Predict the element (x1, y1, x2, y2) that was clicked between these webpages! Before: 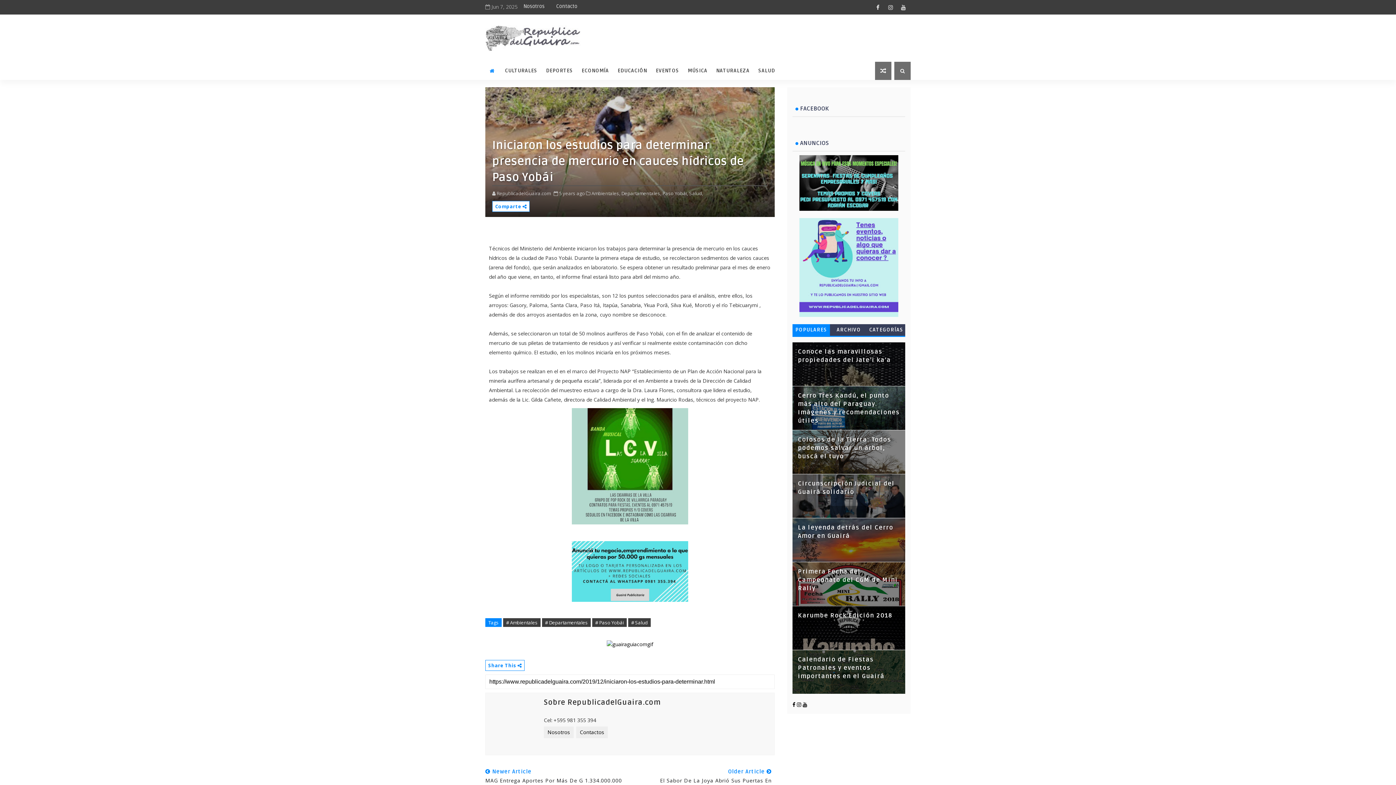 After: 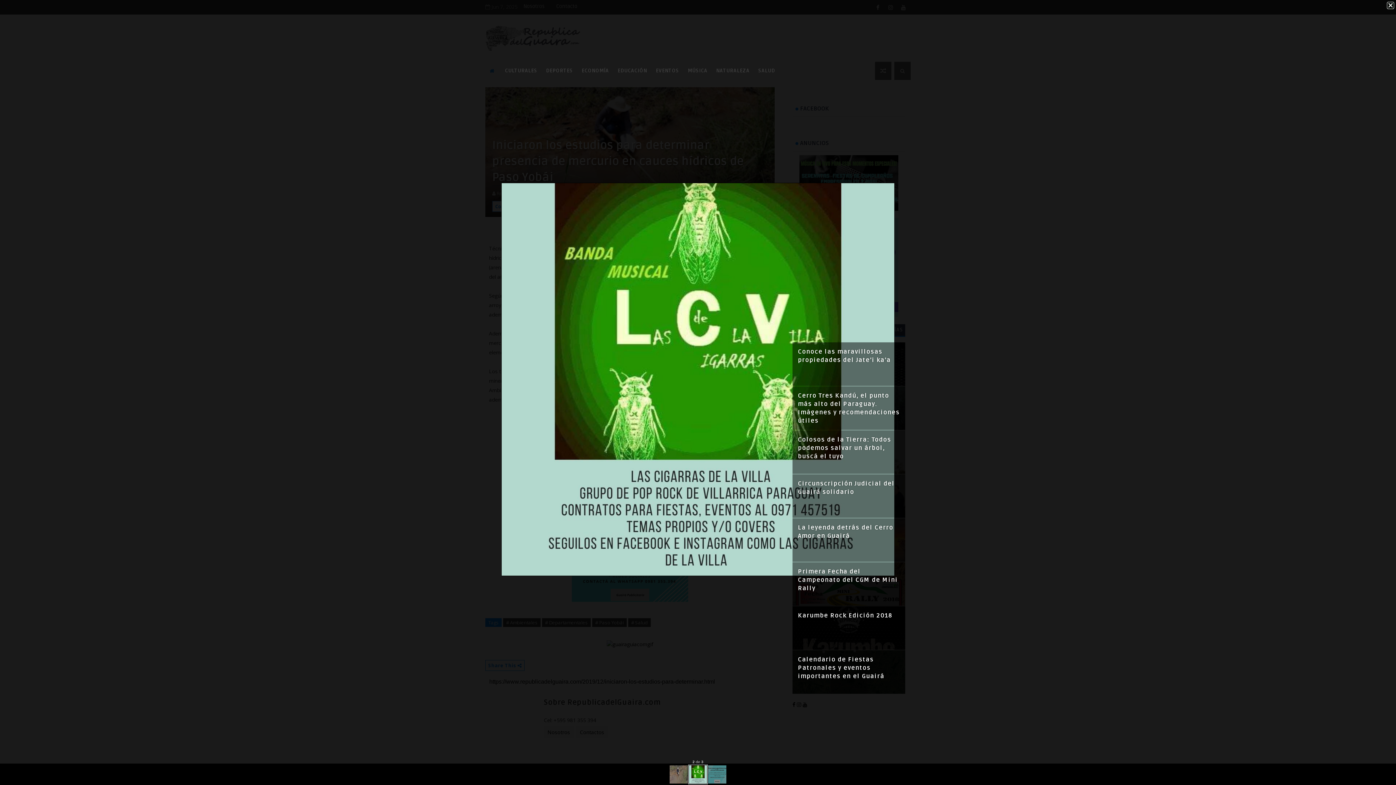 Action: bbox: (571, 462, 688, 469)